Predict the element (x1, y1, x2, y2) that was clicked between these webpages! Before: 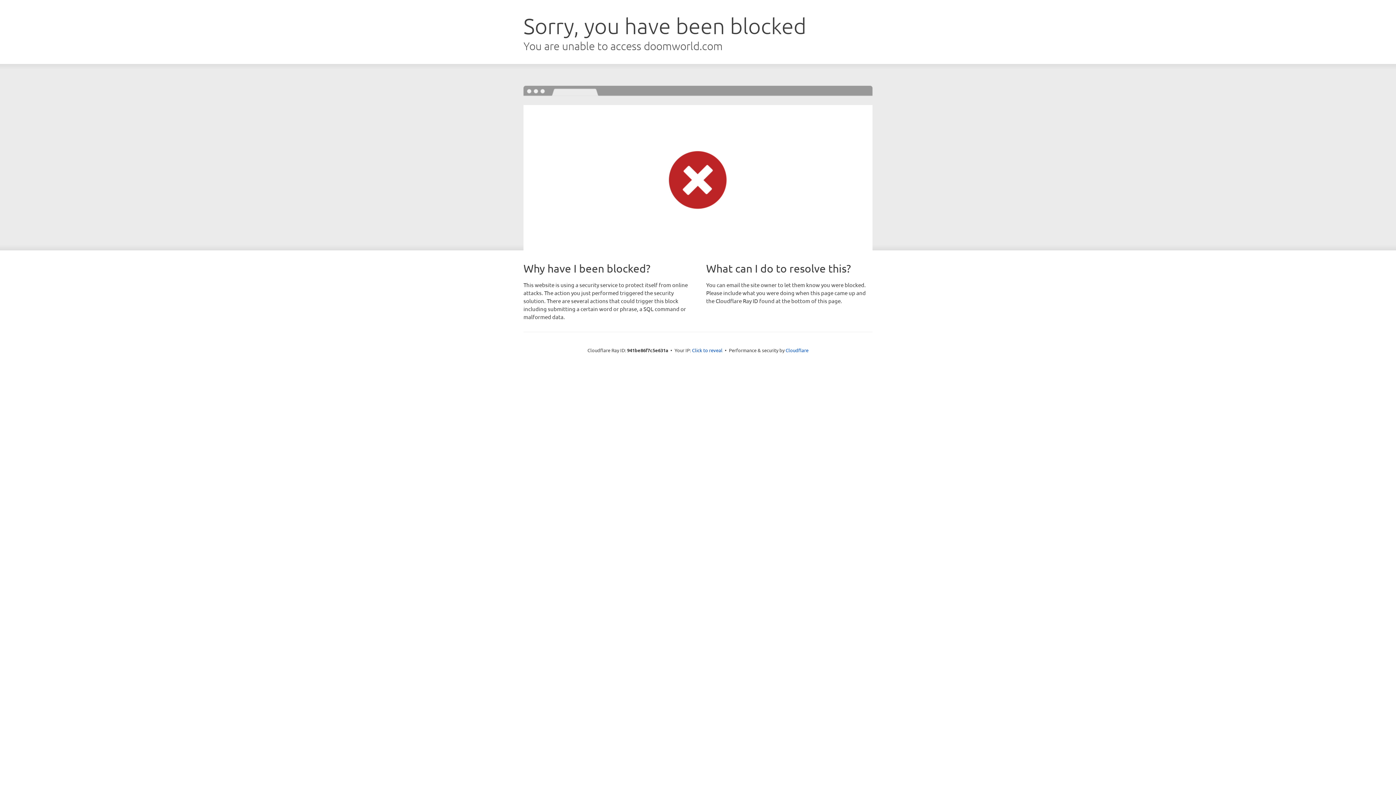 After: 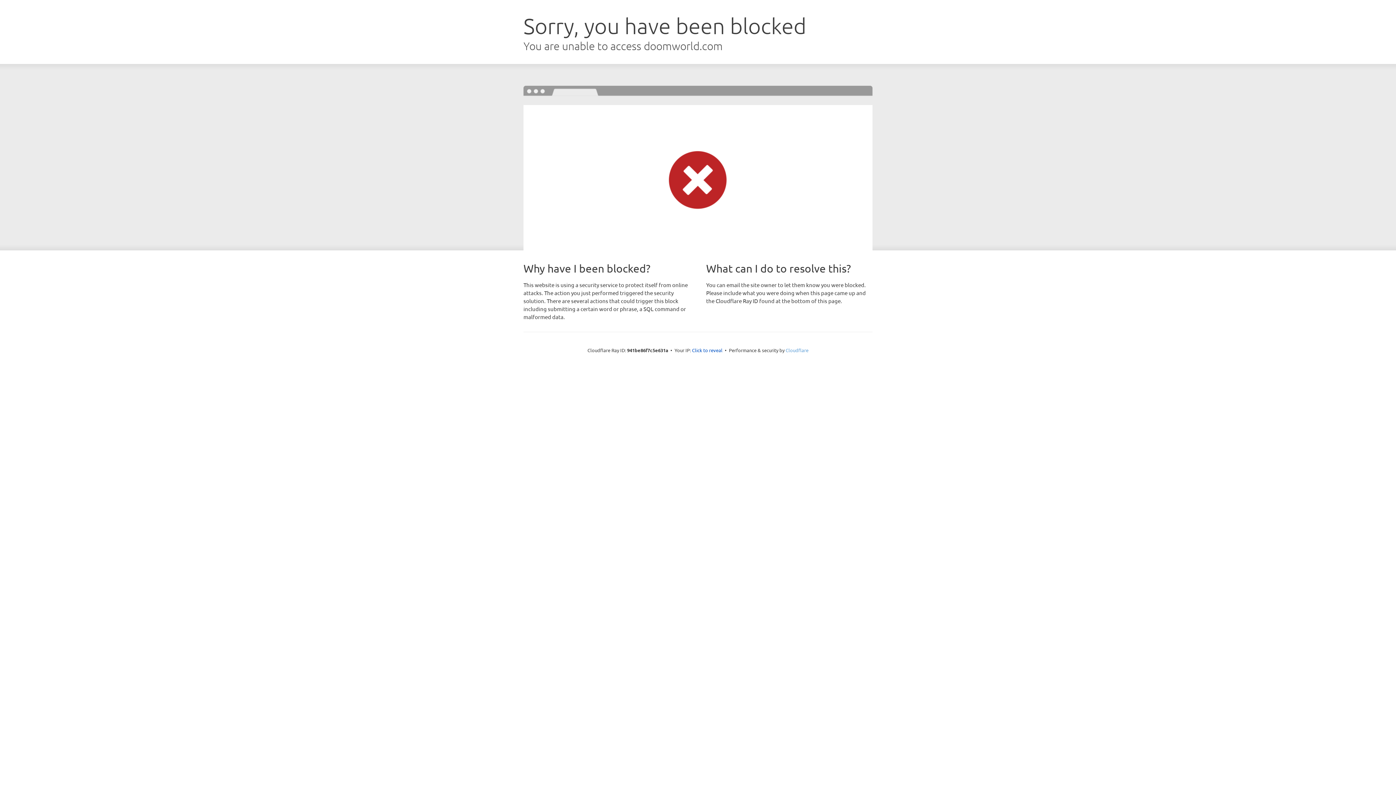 Action: label: Cloudflare bbox: (785, 347, 808, 353)